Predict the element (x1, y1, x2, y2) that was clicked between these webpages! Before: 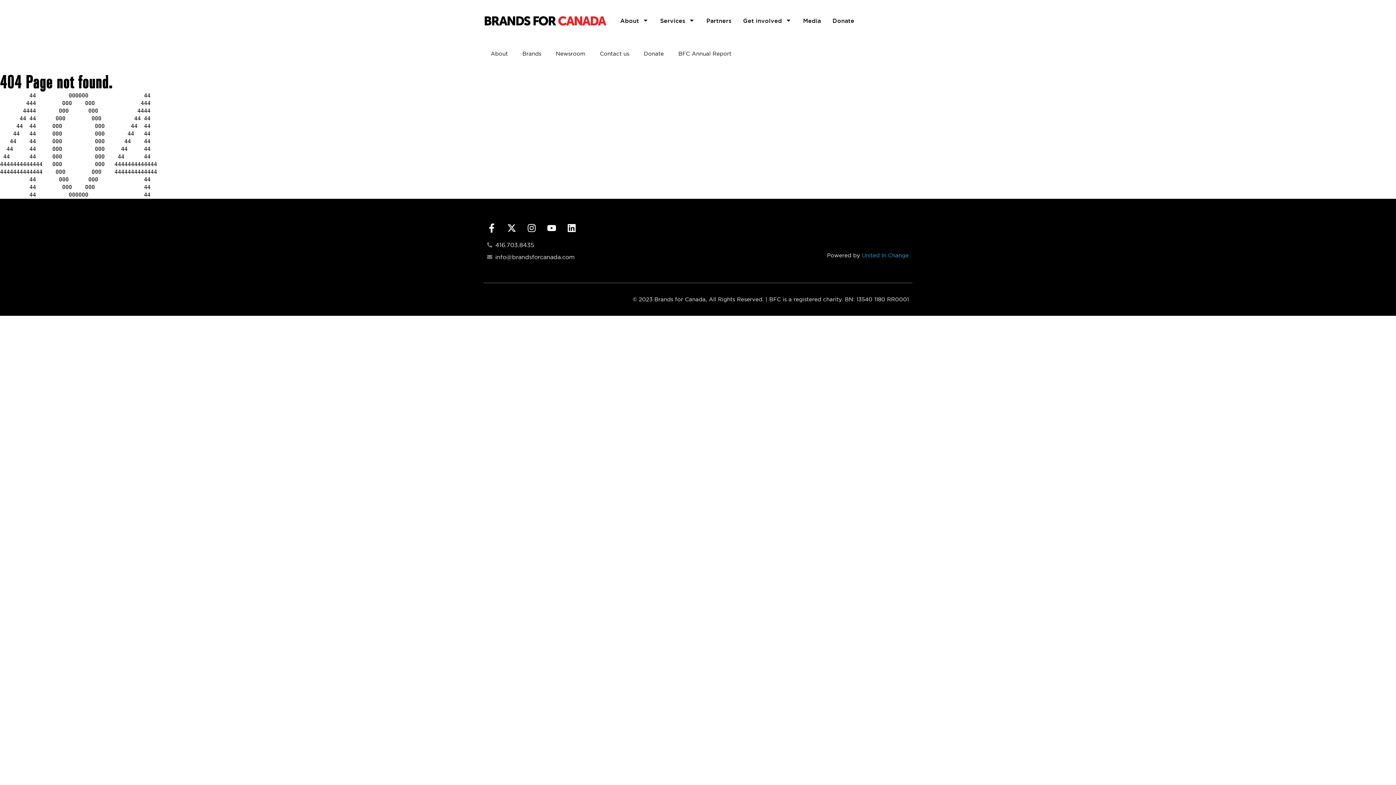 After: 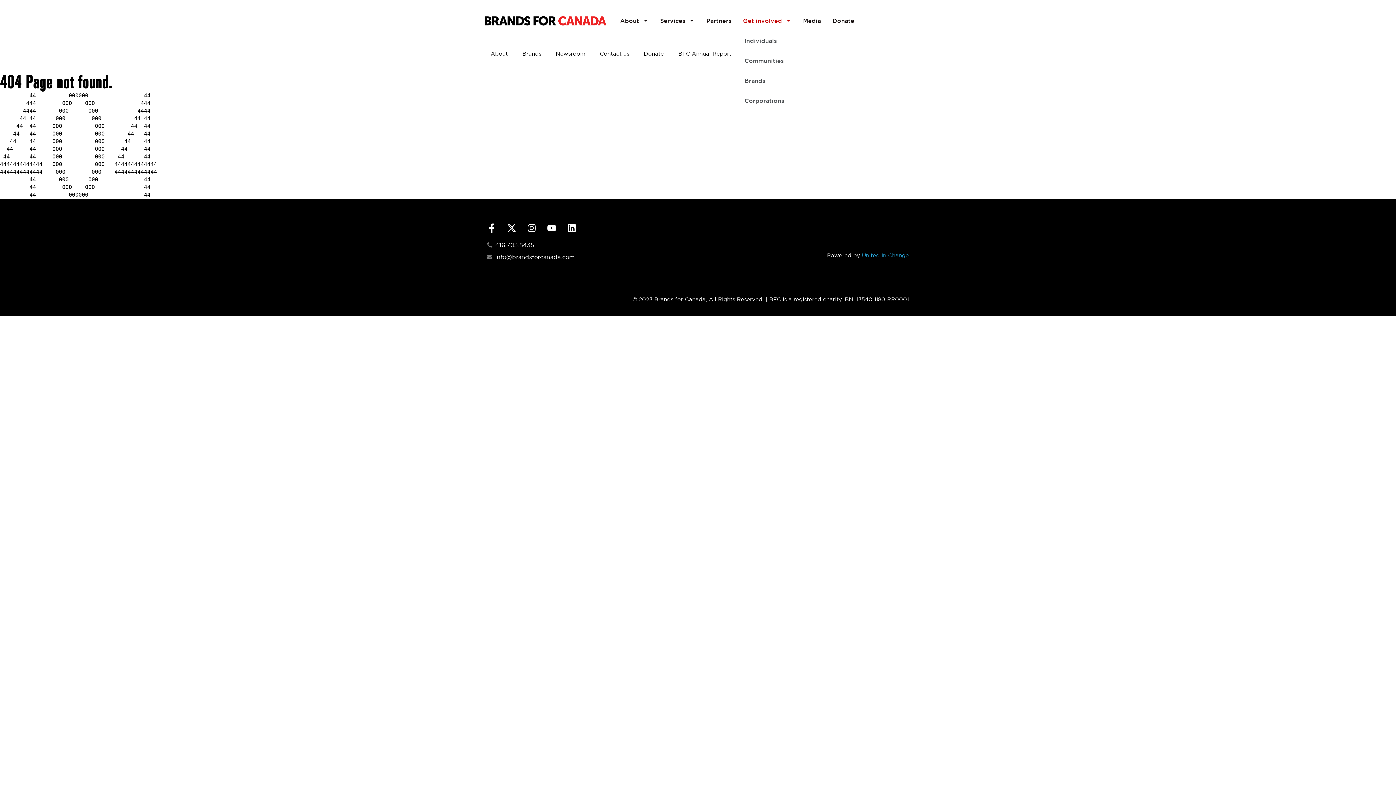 Action: bbox: (737, 10, 797, 30) label: Get involved